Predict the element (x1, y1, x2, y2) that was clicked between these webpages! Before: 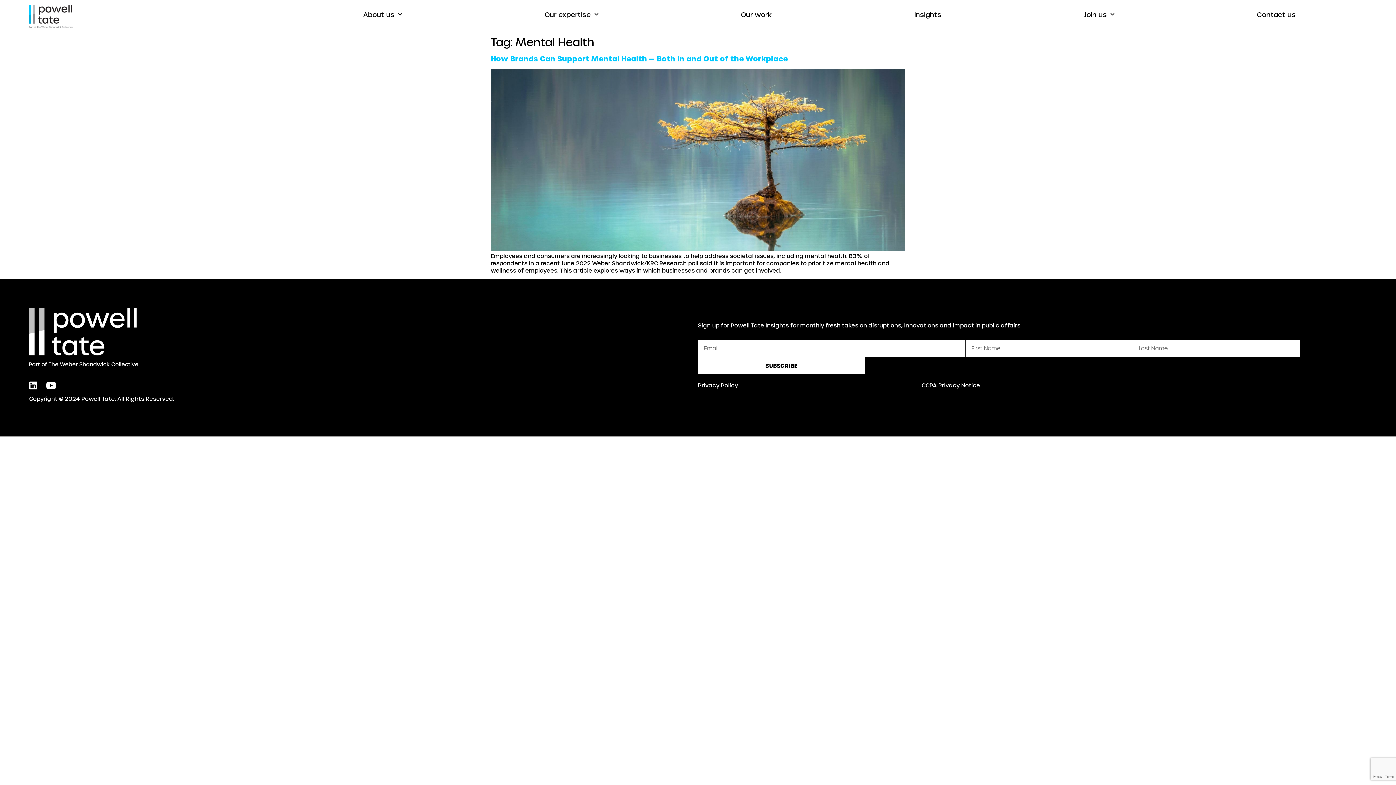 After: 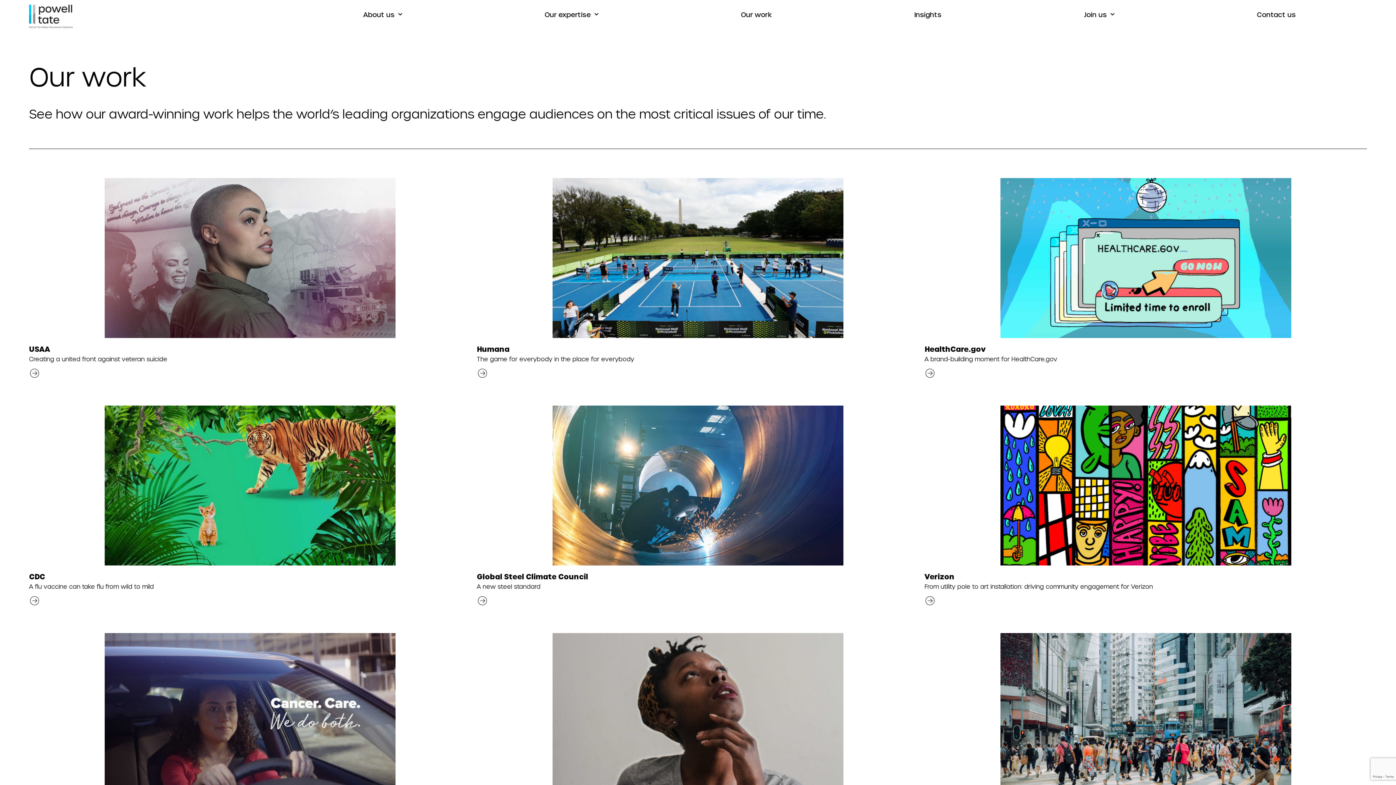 Action: label: Our work bbox: (674, 3, 838, 25)